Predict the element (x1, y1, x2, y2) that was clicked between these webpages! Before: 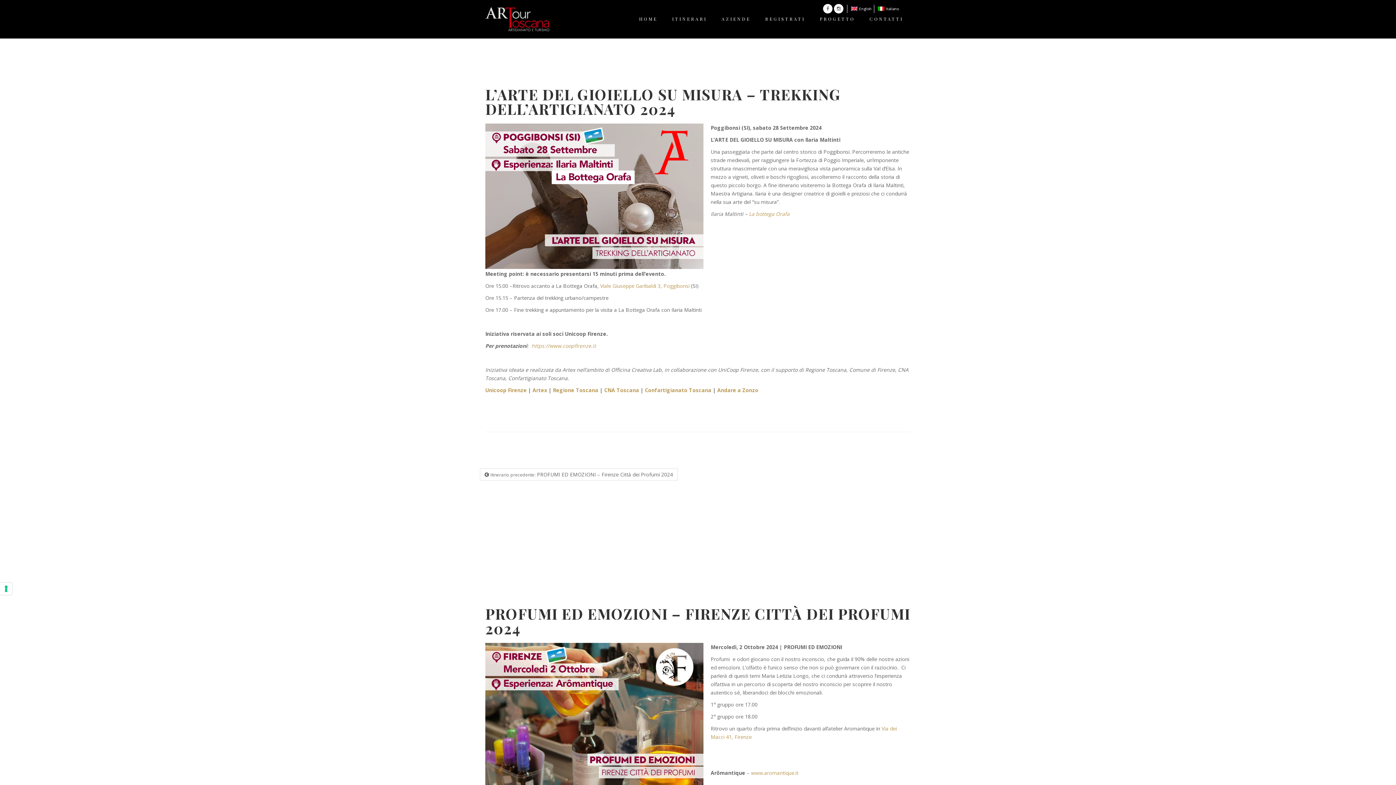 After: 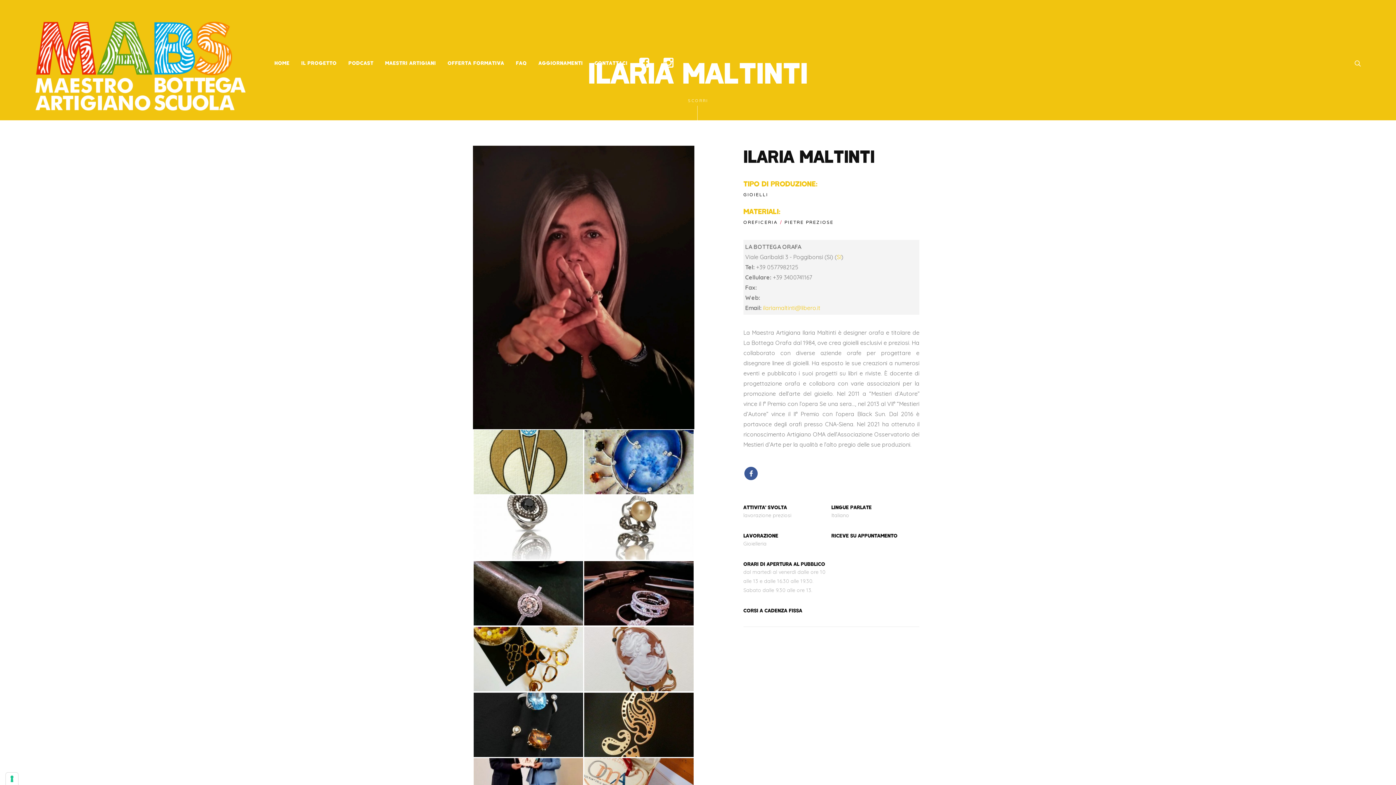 Action: bbox: (747, 210, 789, 217) label:  La bottega Orafa